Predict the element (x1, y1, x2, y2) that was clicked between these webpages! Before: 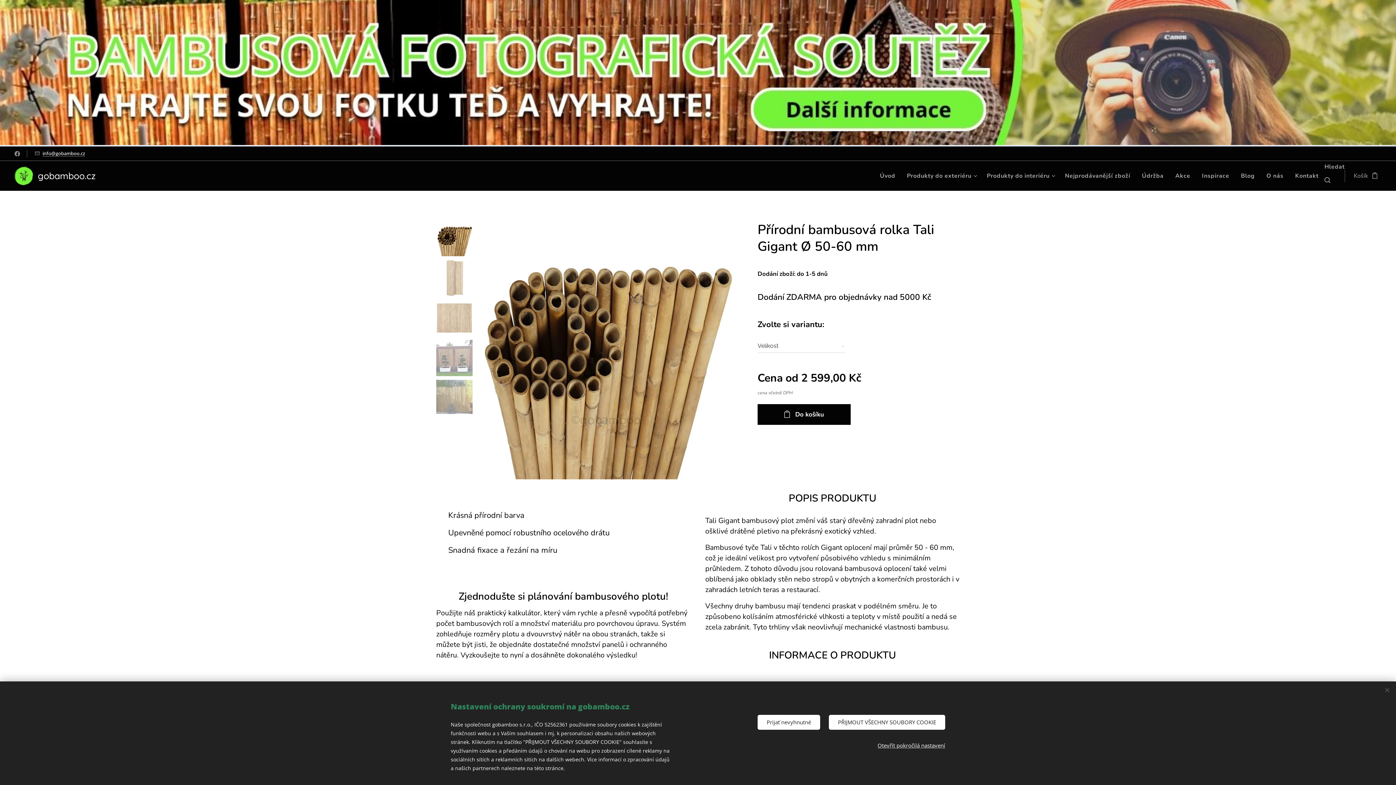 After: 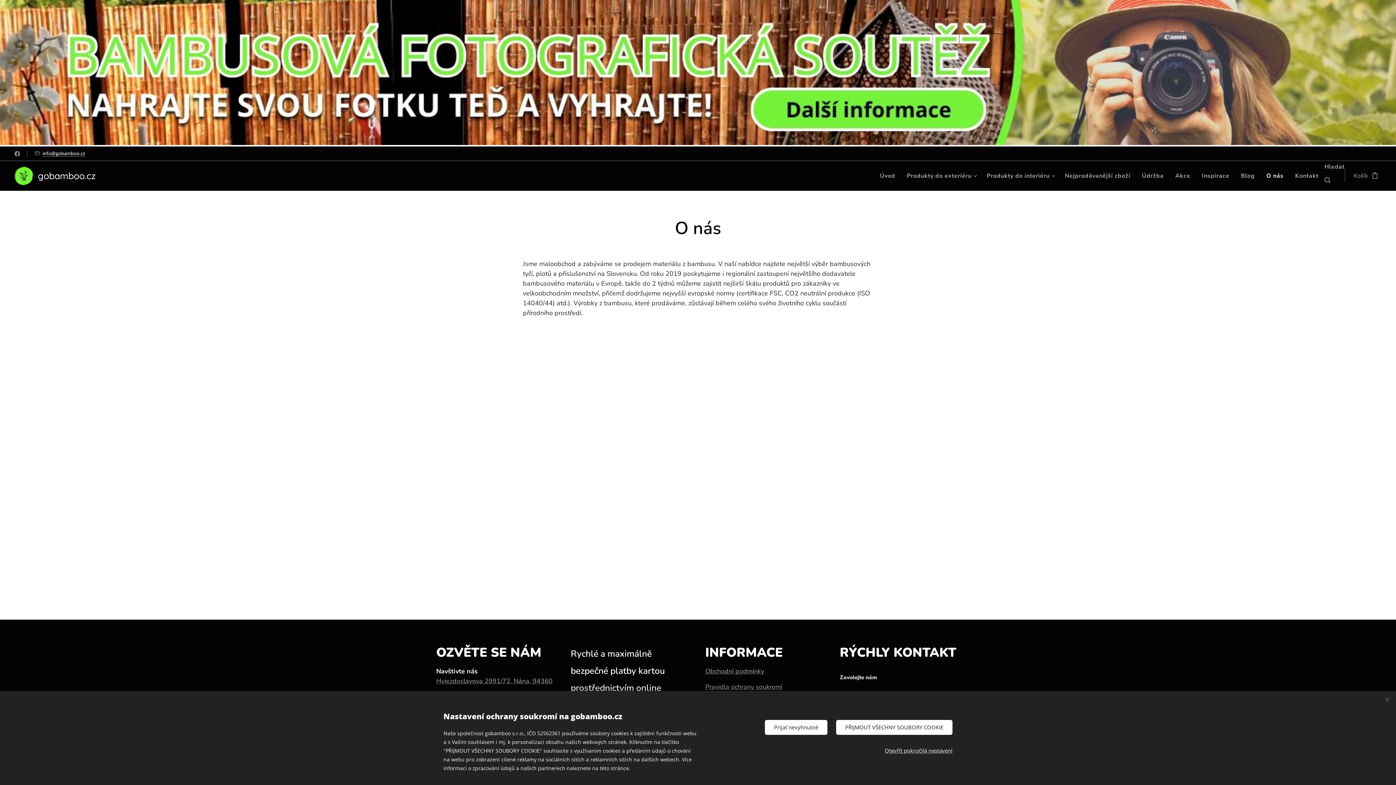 Action: bbox: (1260, 166, 1289, 185) label: O nás